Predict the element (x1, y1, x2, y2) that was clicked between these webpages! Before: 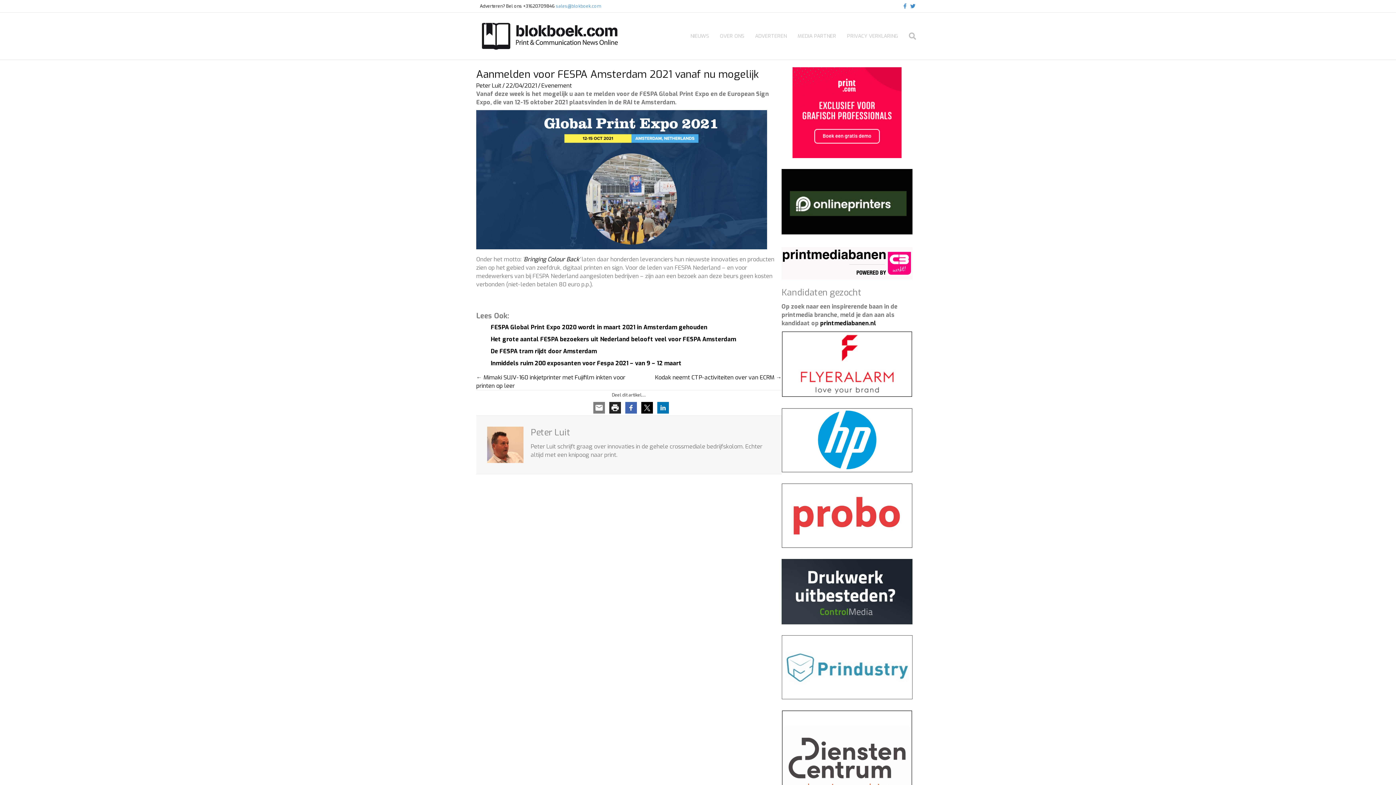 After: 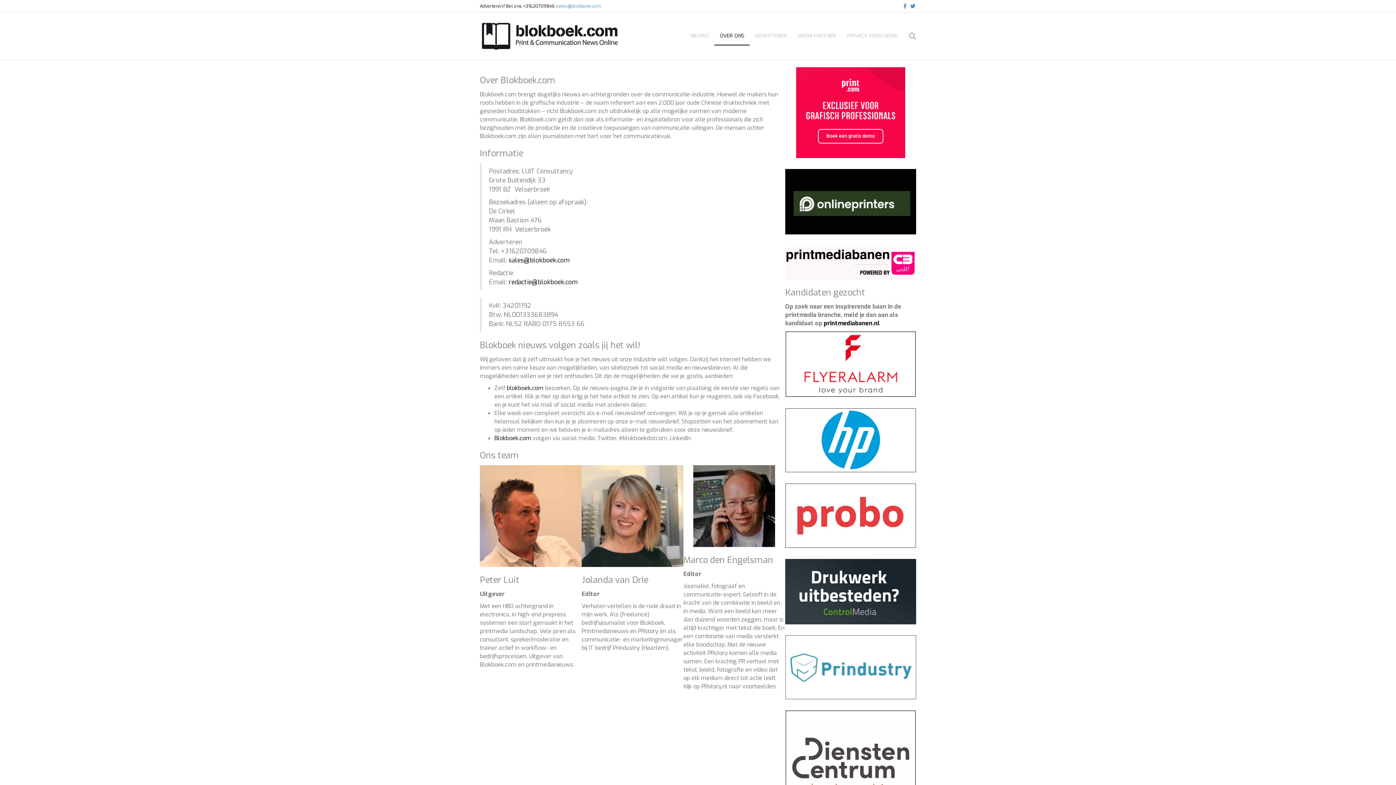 Action: bbox: (714, 27, 749, 45) label: OVER ONS